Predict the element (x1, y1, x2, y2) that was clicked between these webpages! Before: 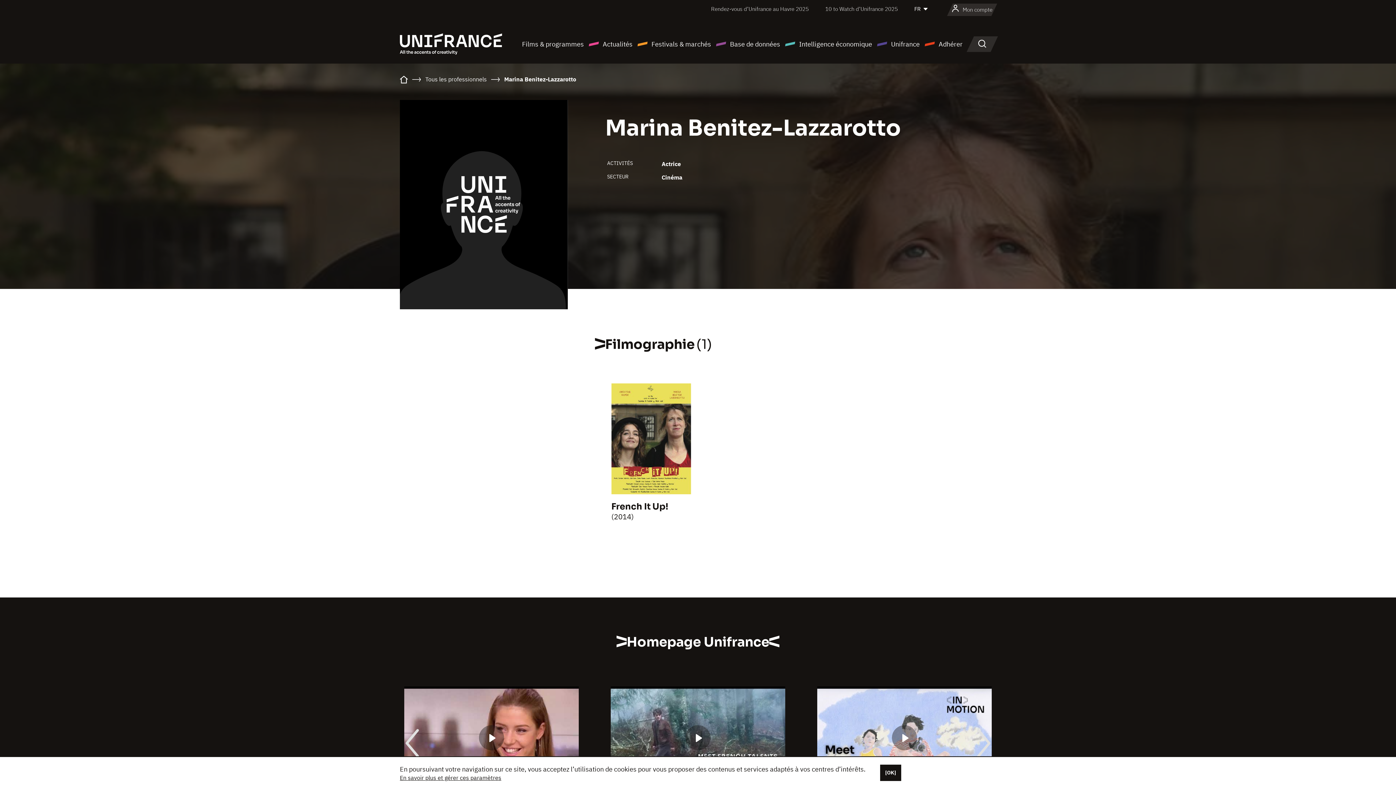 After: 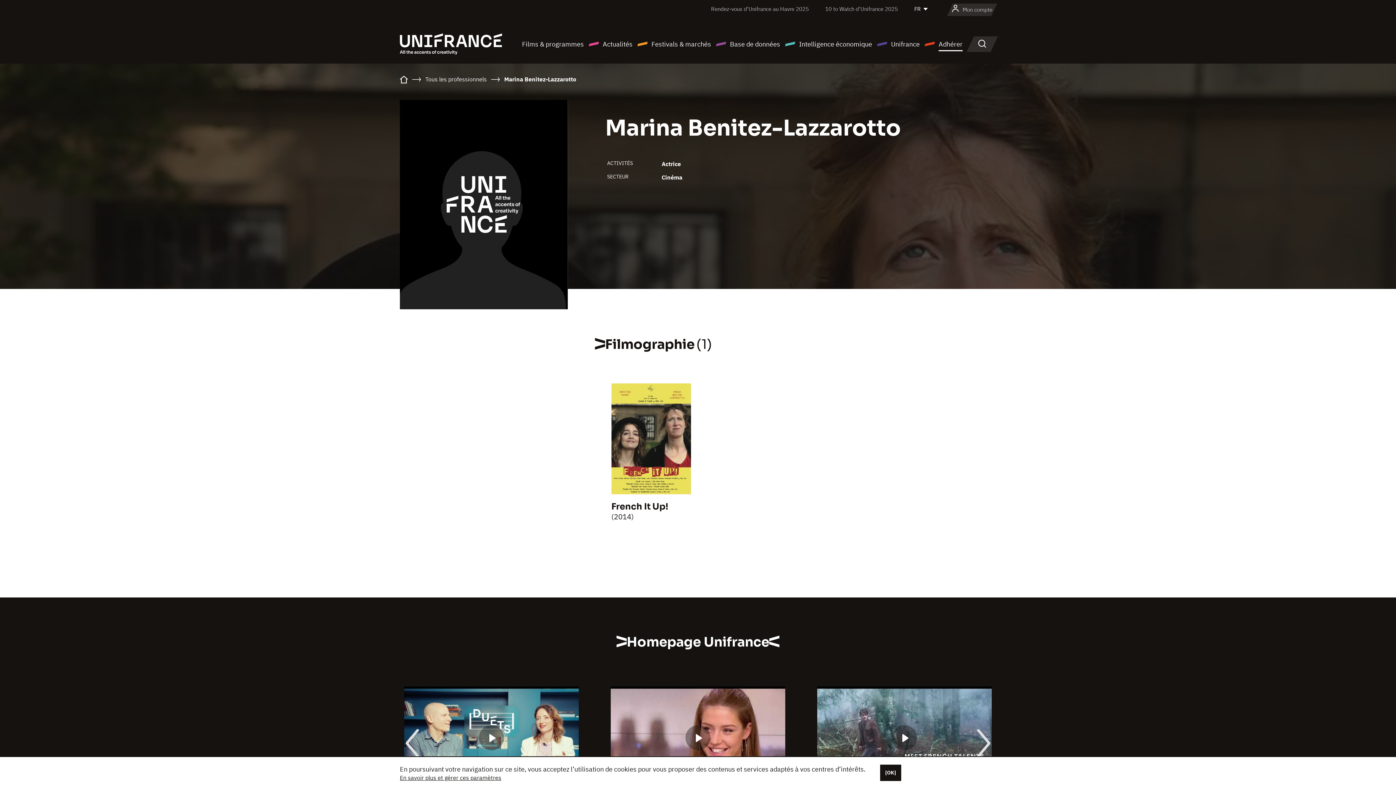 Action: label: Adhérer bbox: (924, 38, 962, 49)